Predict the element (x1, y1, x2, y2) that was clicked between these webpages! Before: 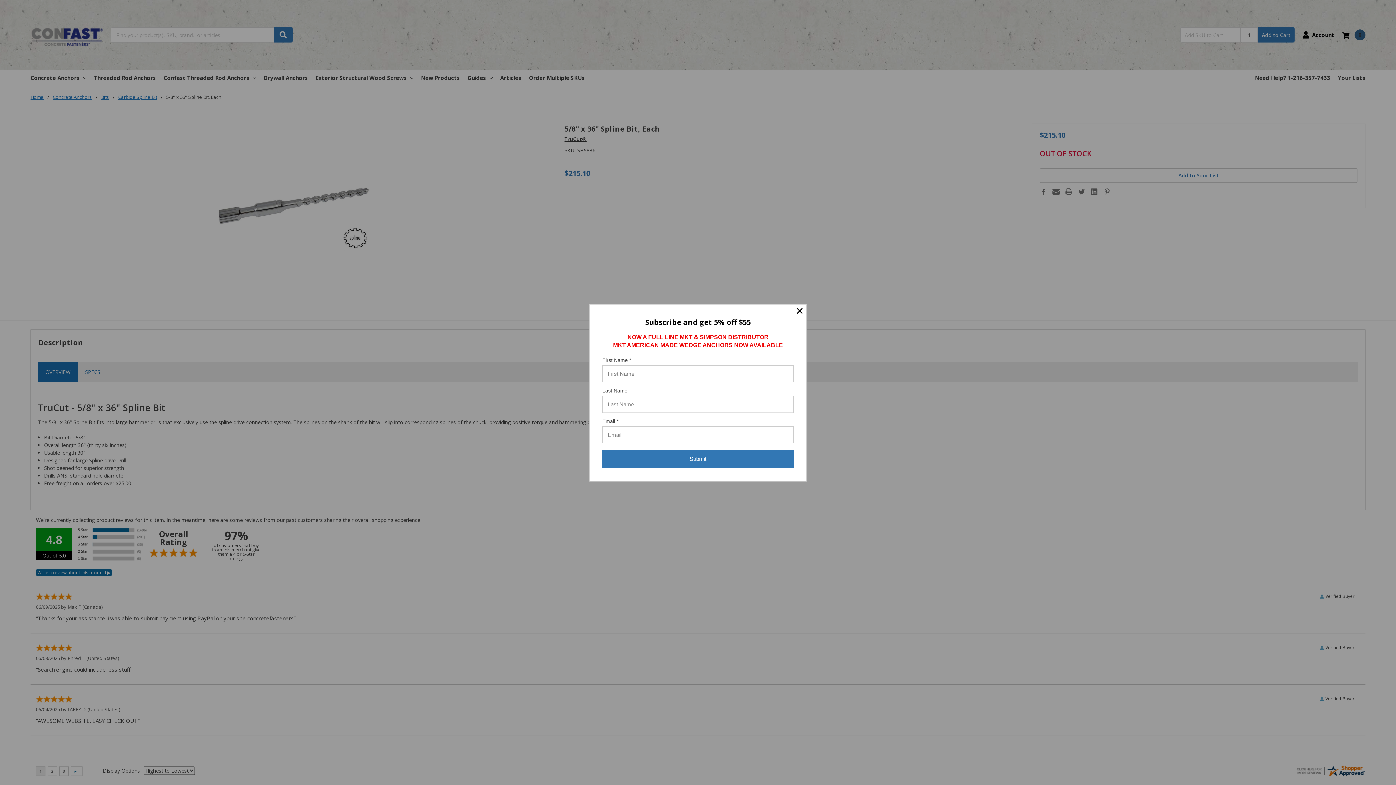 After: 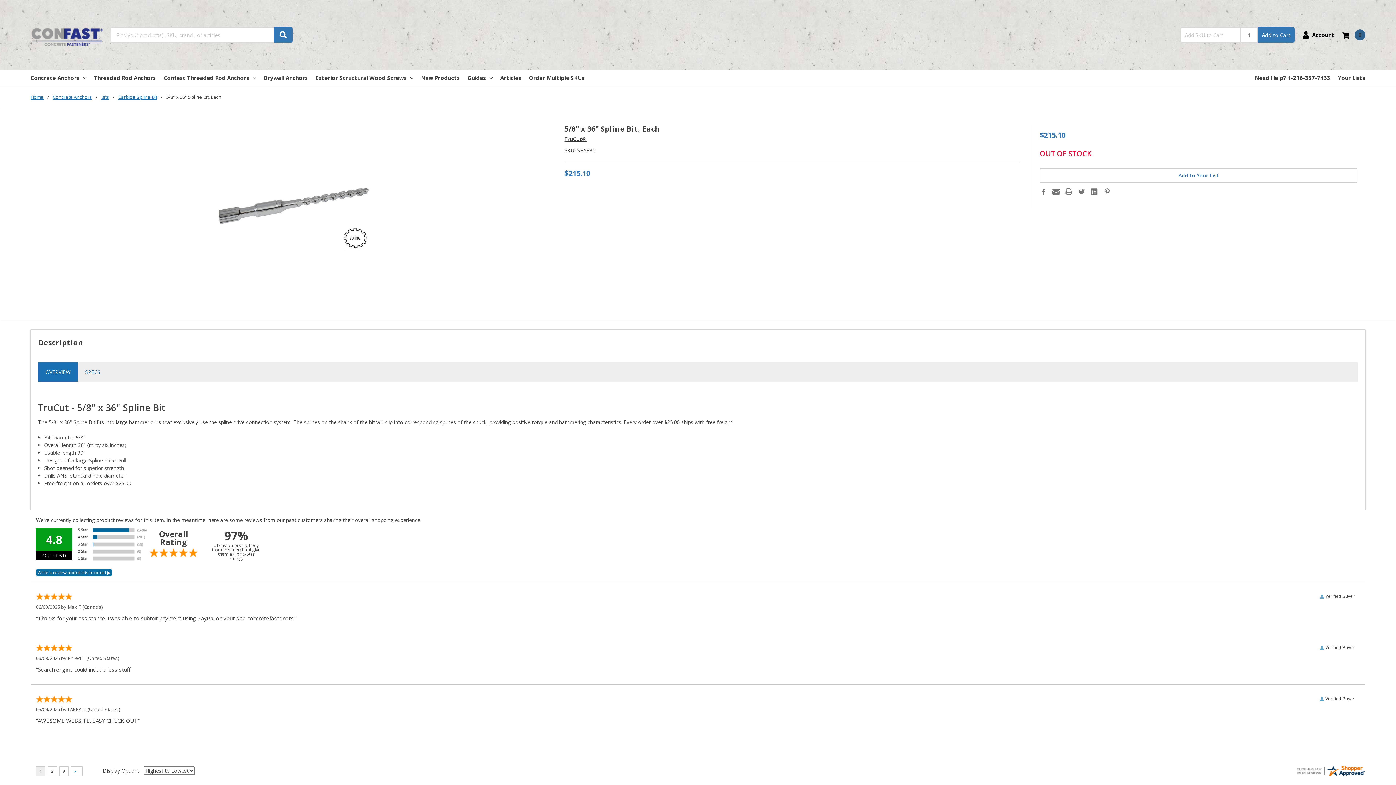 Action: bbox: (792, 303, 807, 318)